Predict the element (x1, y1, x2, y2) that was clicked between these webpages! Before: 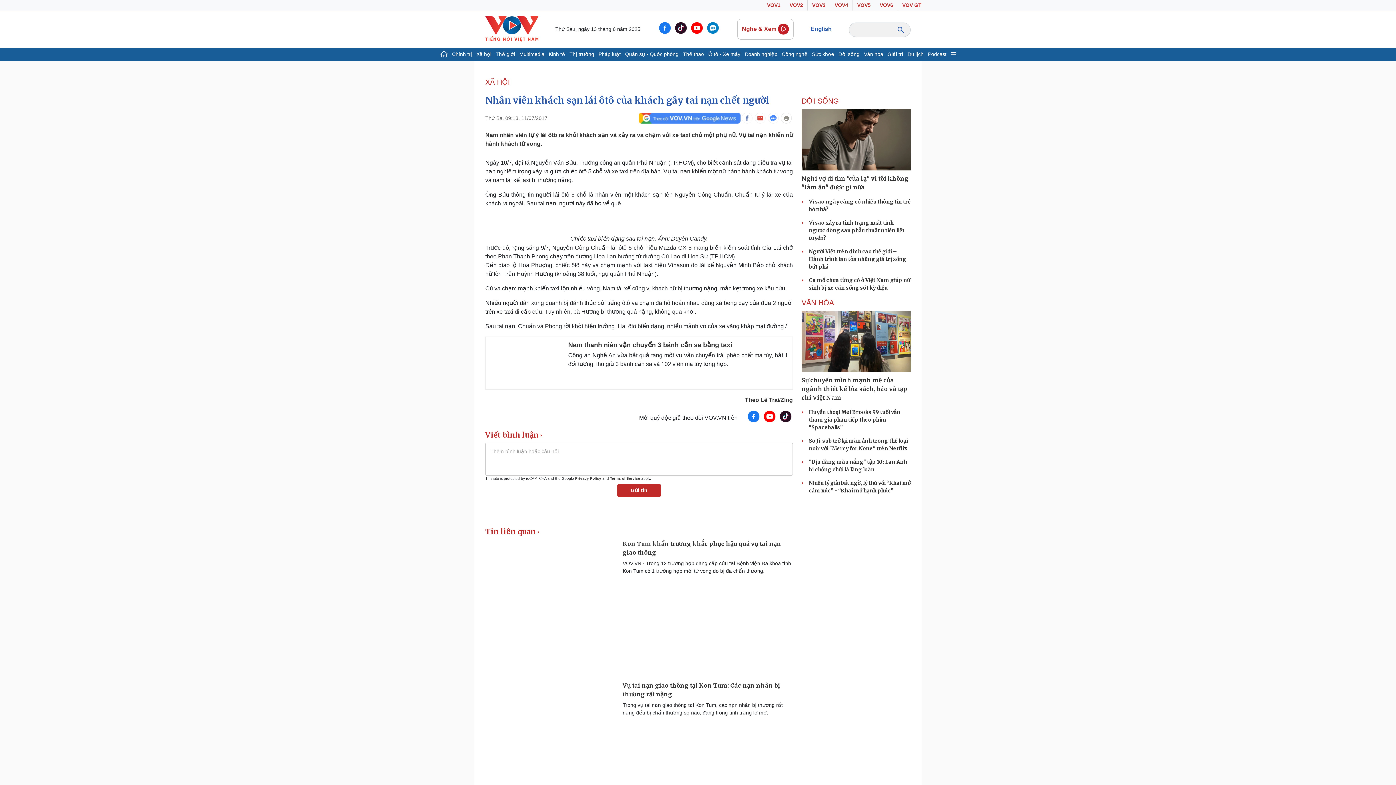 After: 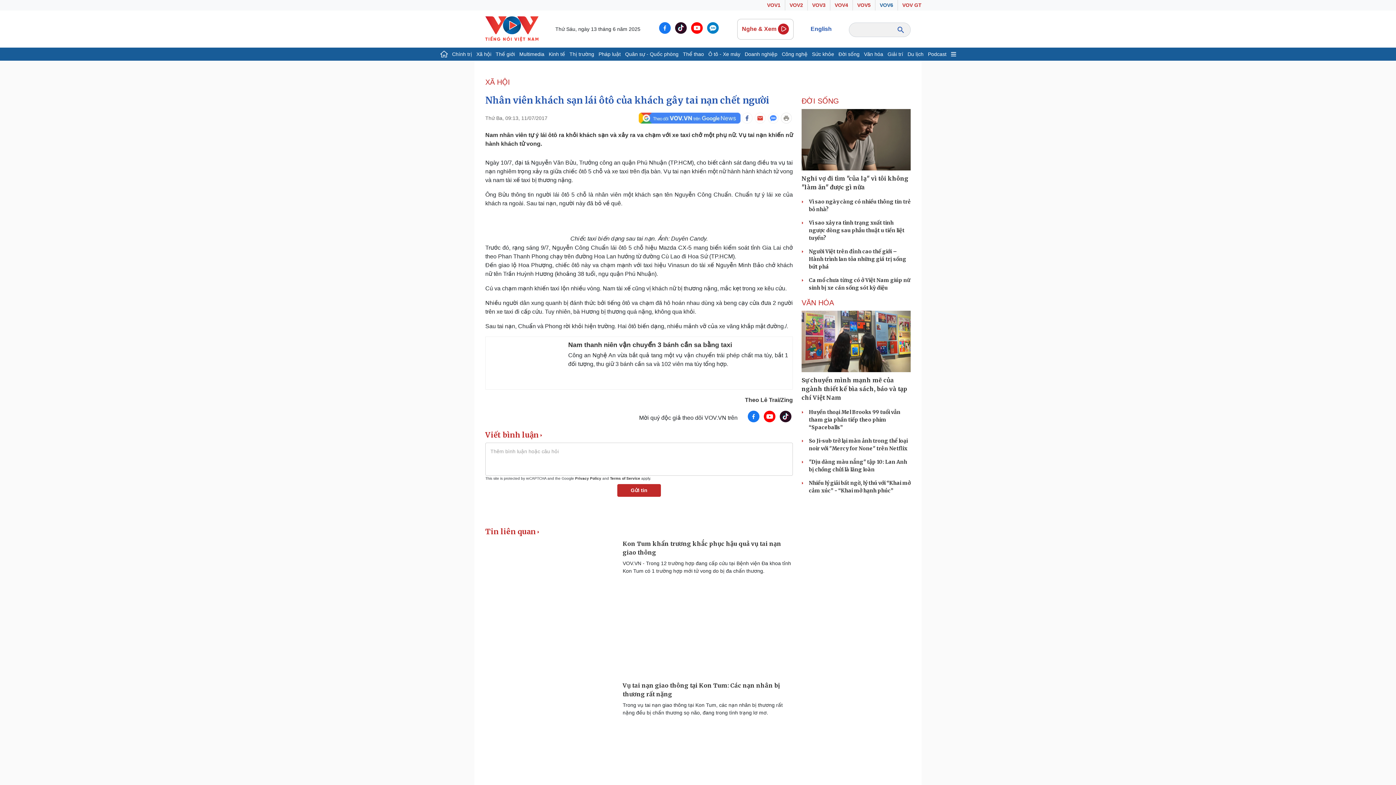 Action: label: VOV6 bbox: (875, 0, 898, 10)